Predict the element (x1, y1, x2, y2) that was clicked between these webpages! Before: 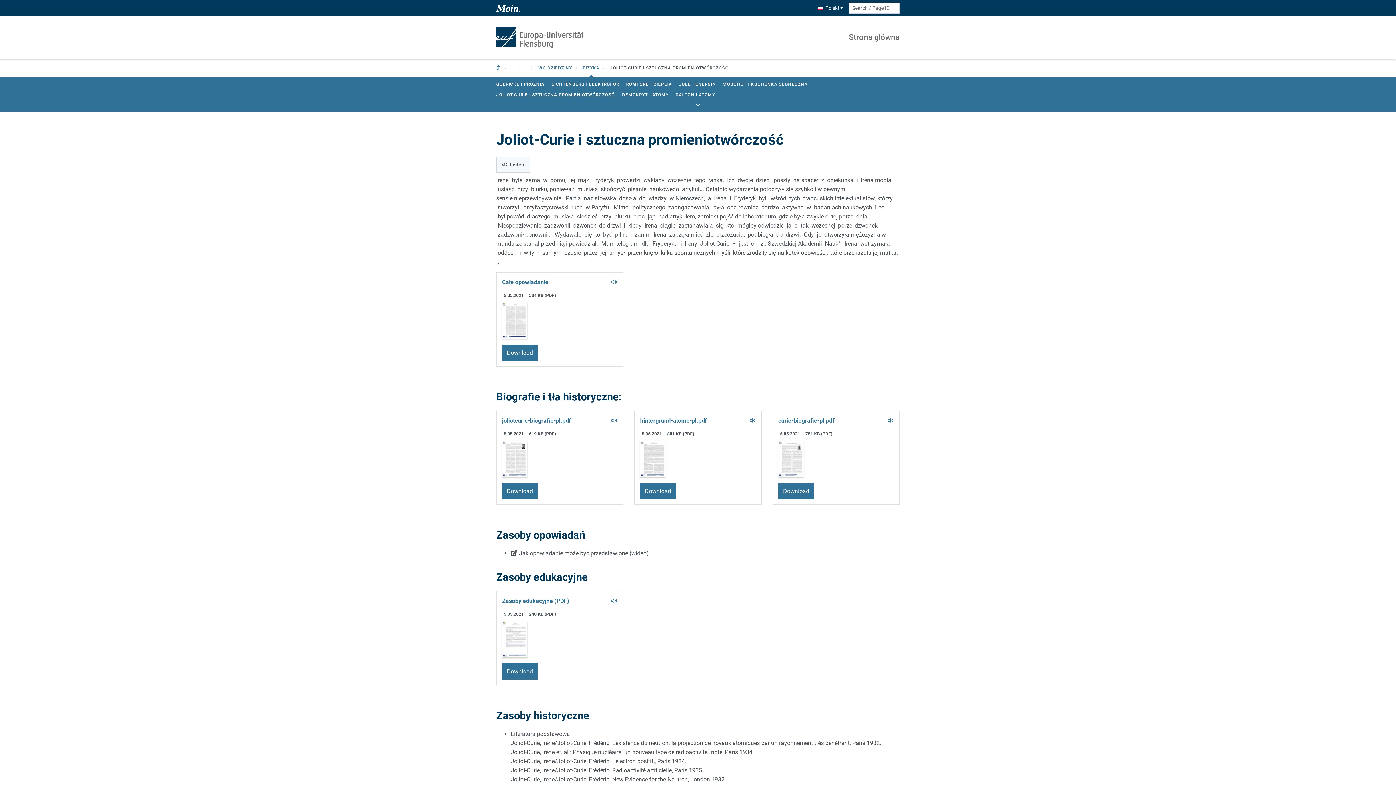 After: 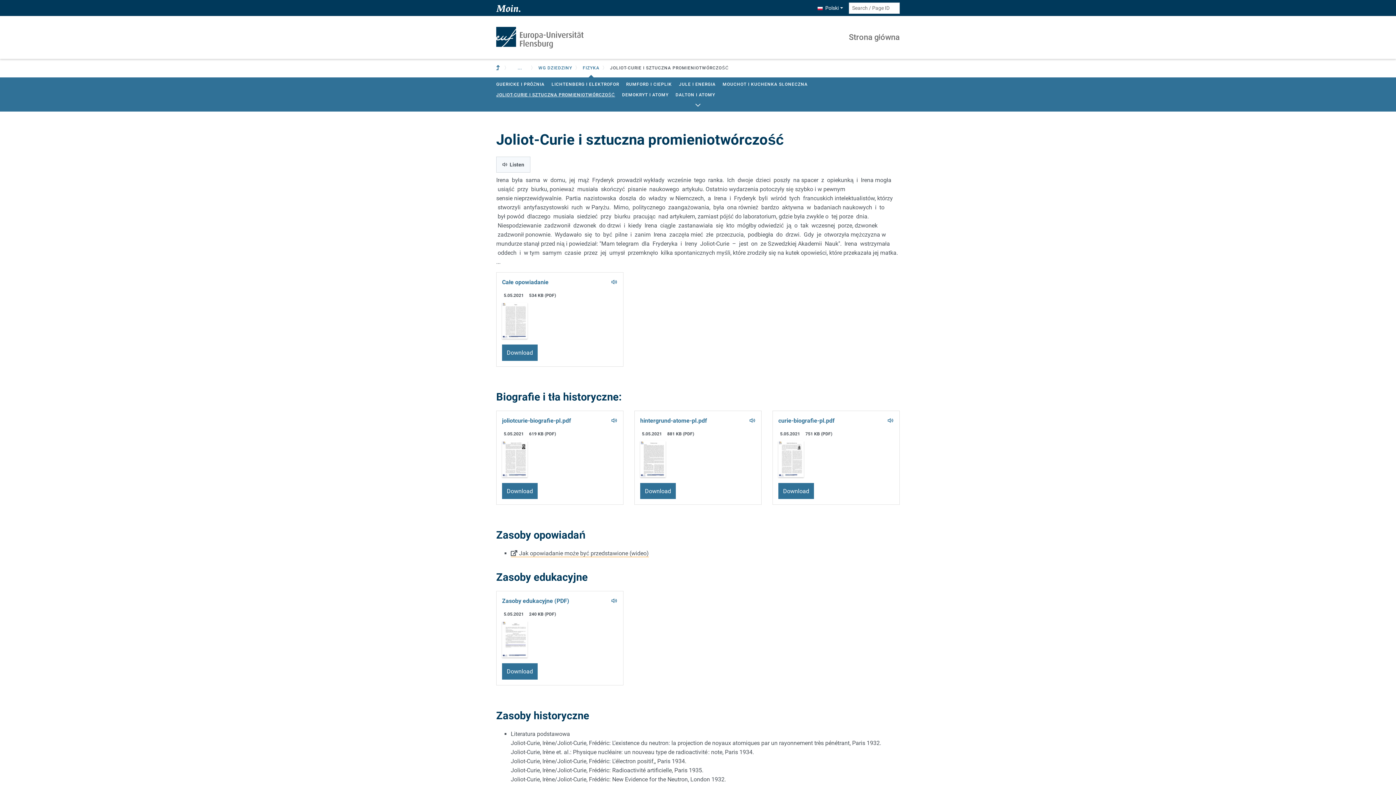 Action: bbox: (502, 635, 527, 642)